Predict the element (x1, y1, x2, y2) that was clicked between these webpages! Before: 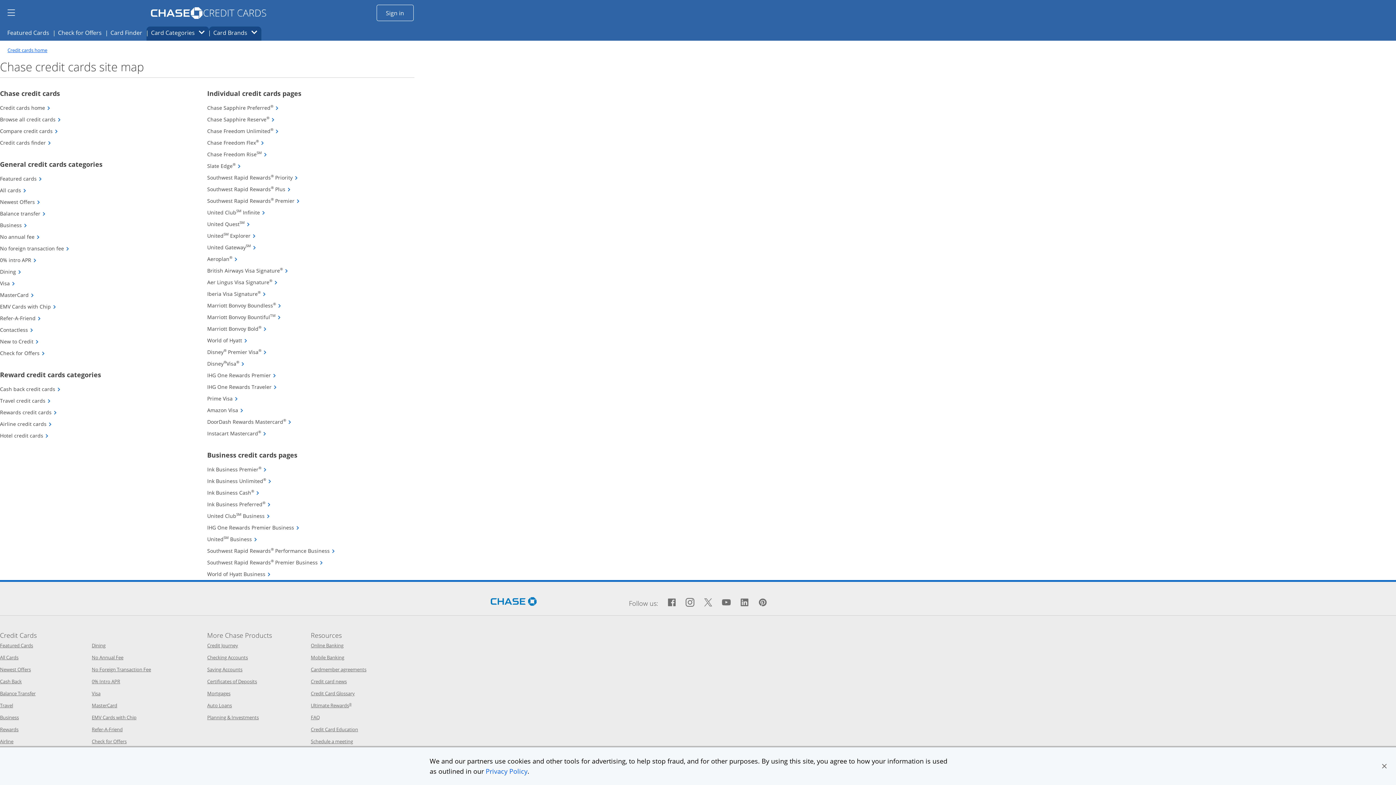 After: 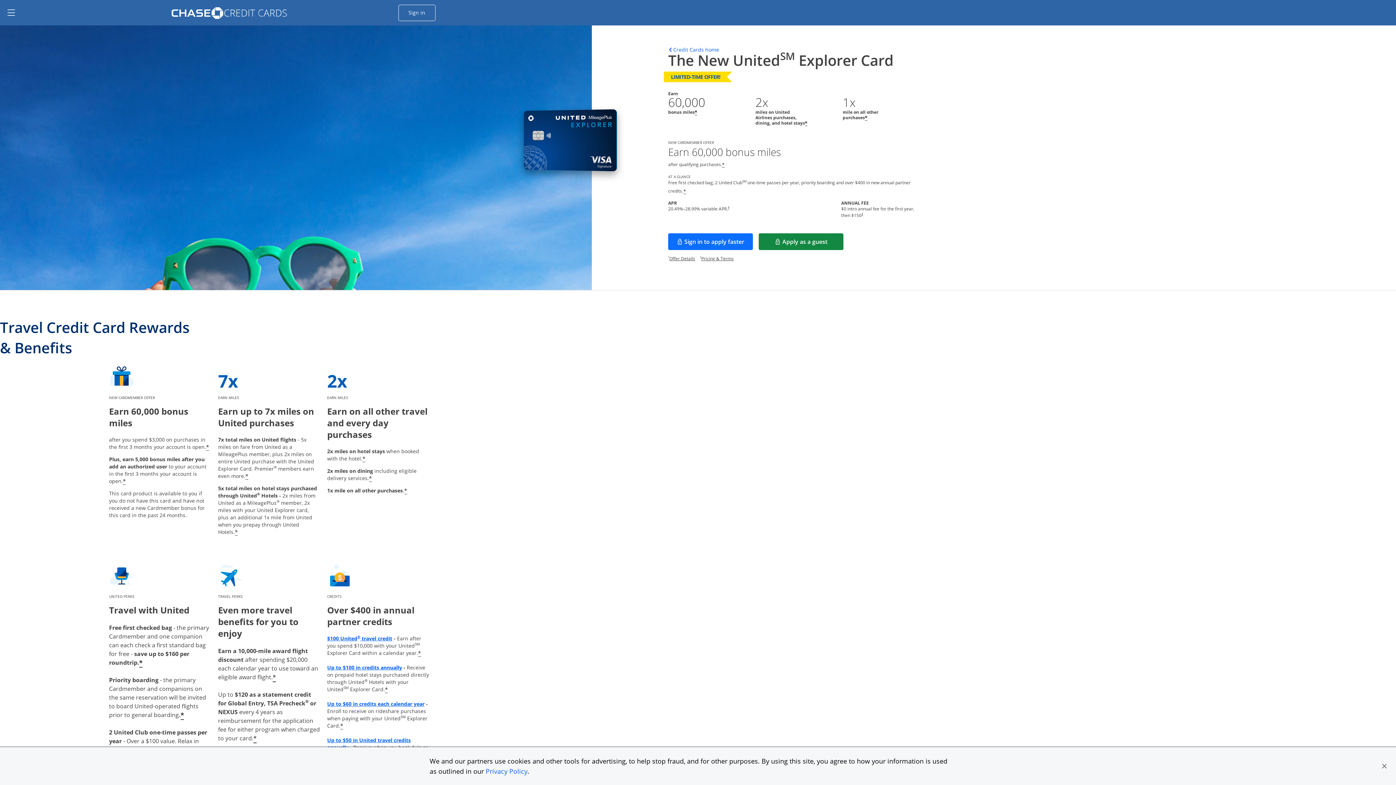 Action: label: UnitedSM Explorer
Opens United Explorer credit card product page in the same window bbox: (207, 232, 256, 239)